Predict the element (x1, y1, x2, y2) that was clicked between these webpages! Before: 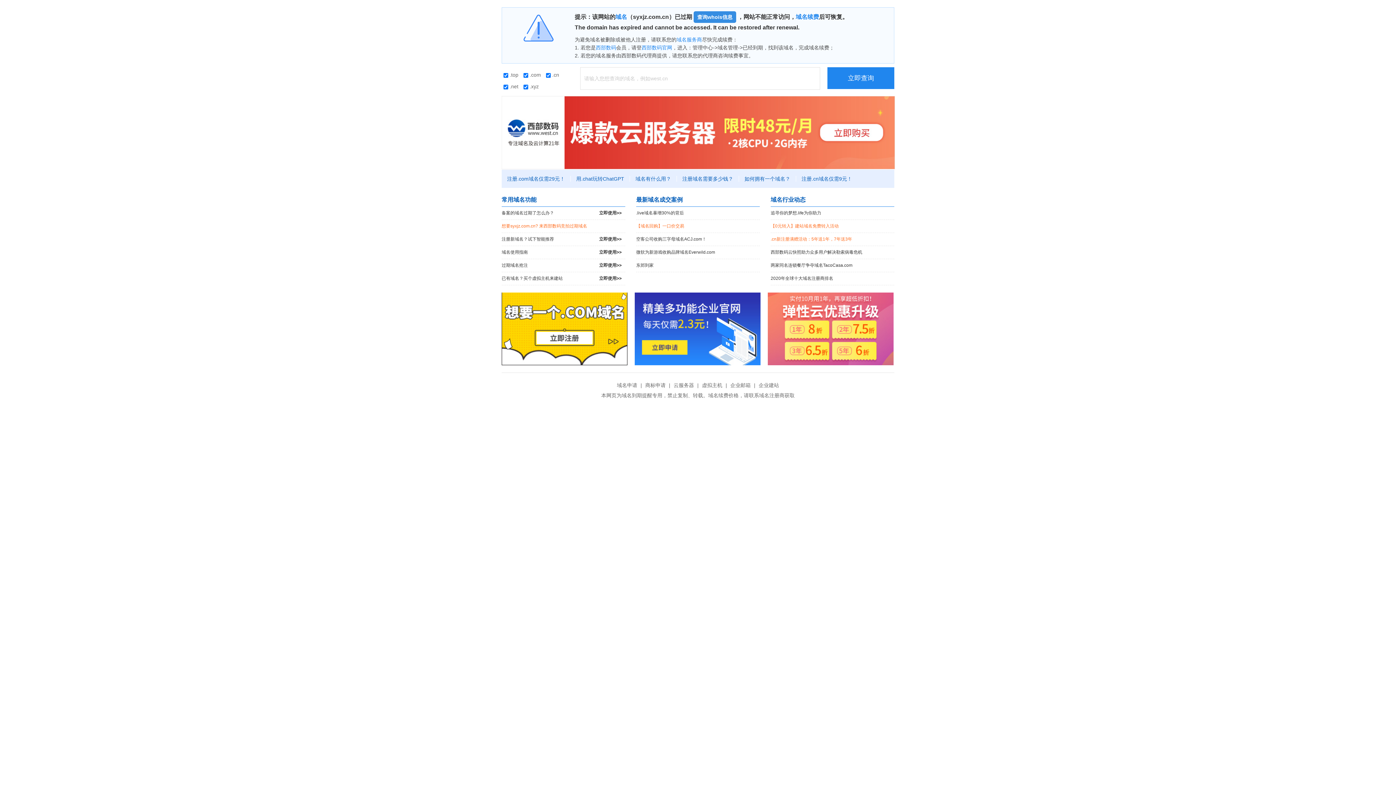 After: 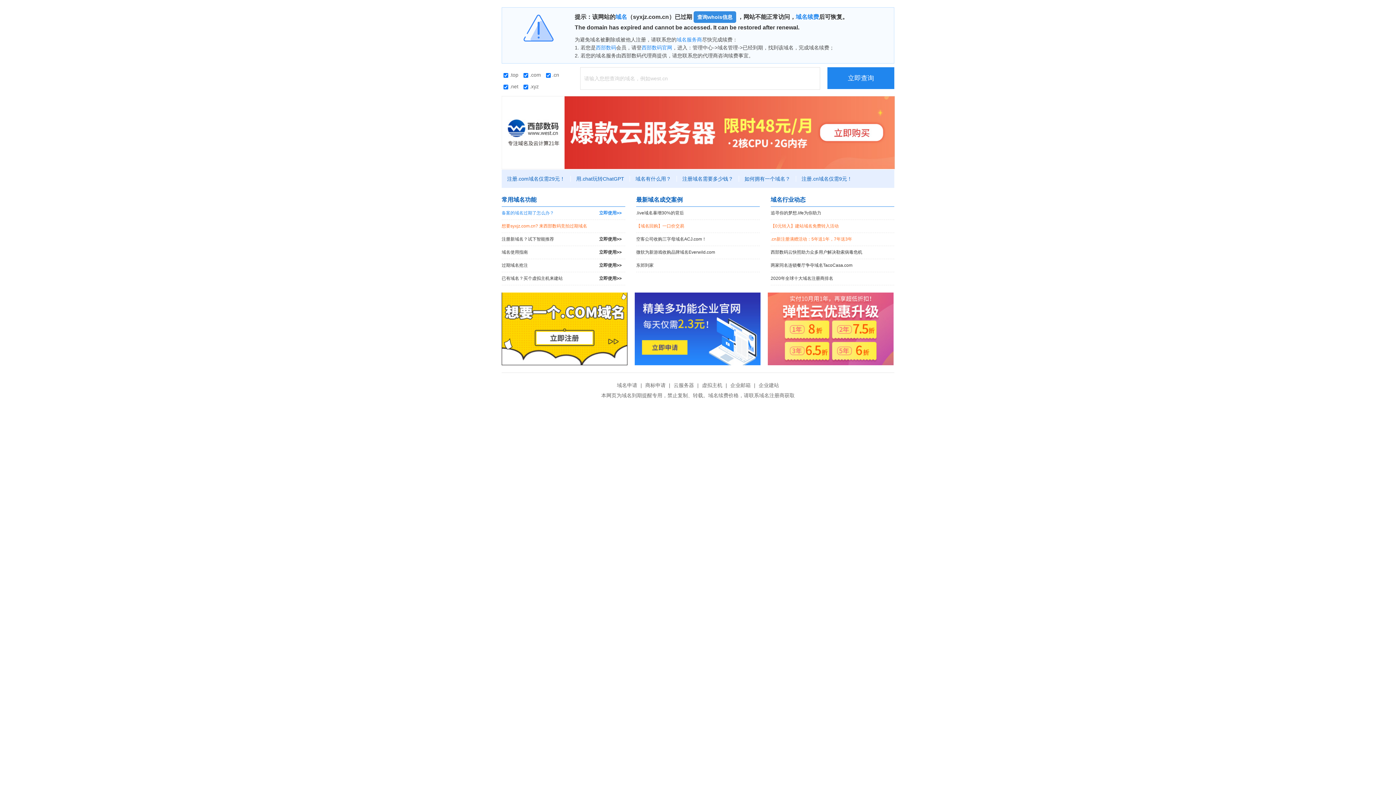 Action: bbox: (501, 206, 625, 219) label: 备案的域名过期了怎么办？
立即使用>>